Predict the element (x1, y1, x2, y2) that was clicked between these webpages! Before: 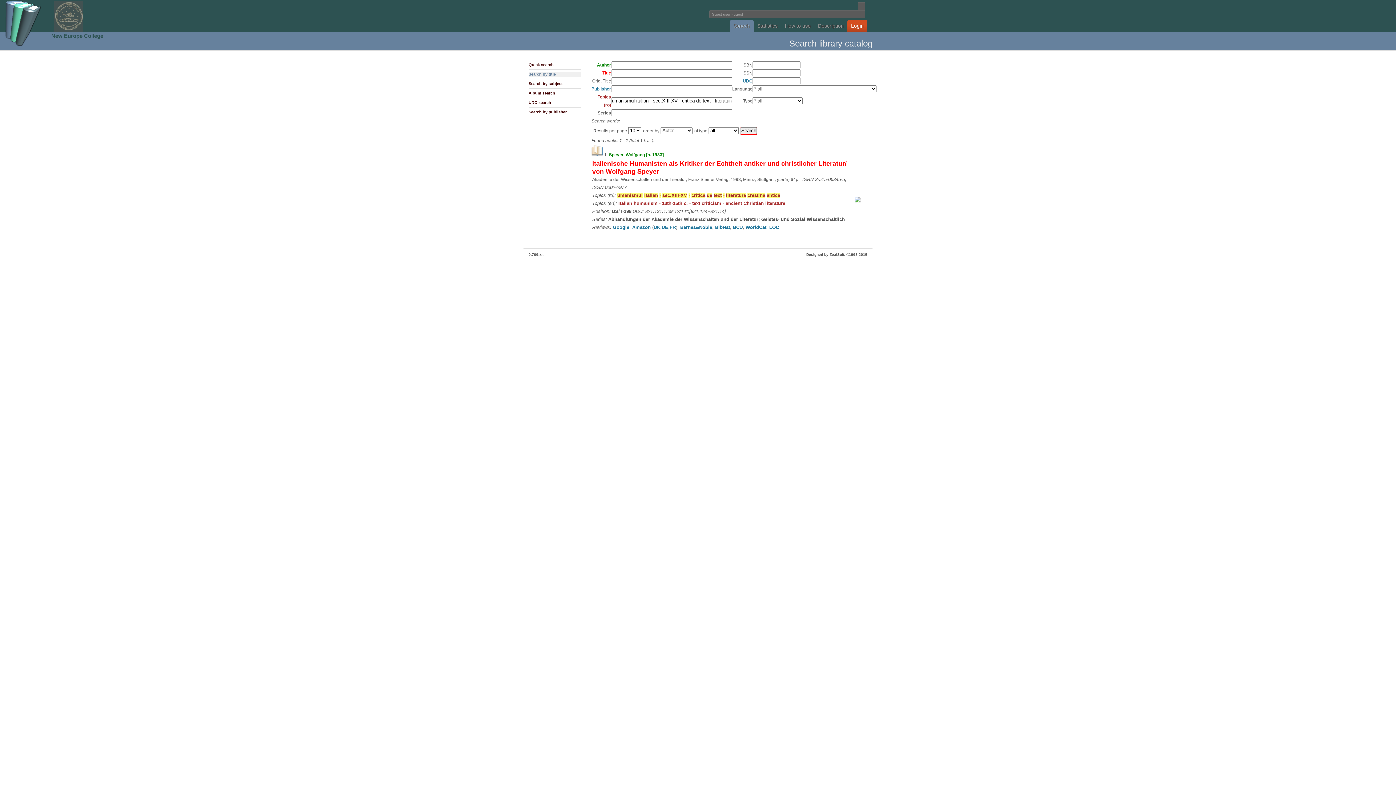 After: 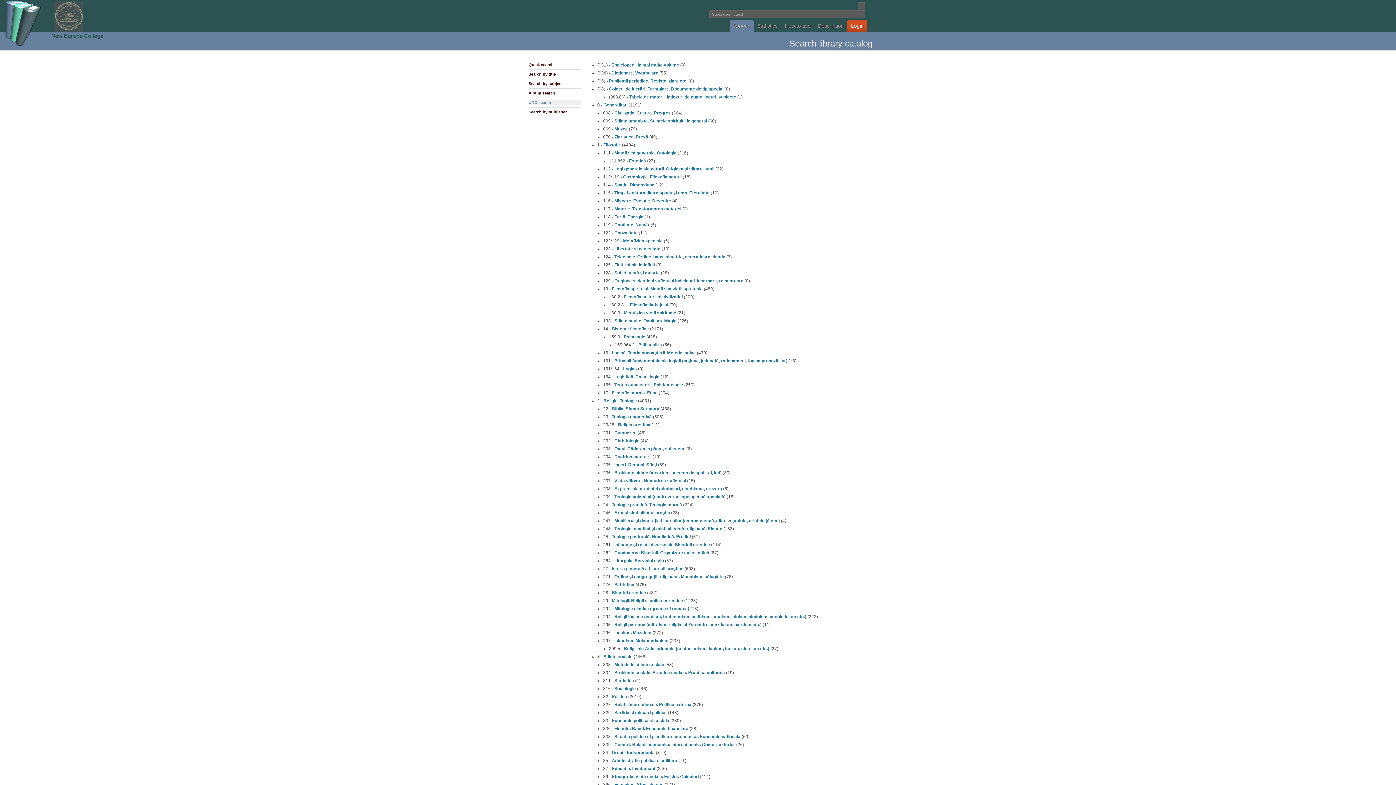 Action: bbox: (742, 78, 752, 83) label: UDC